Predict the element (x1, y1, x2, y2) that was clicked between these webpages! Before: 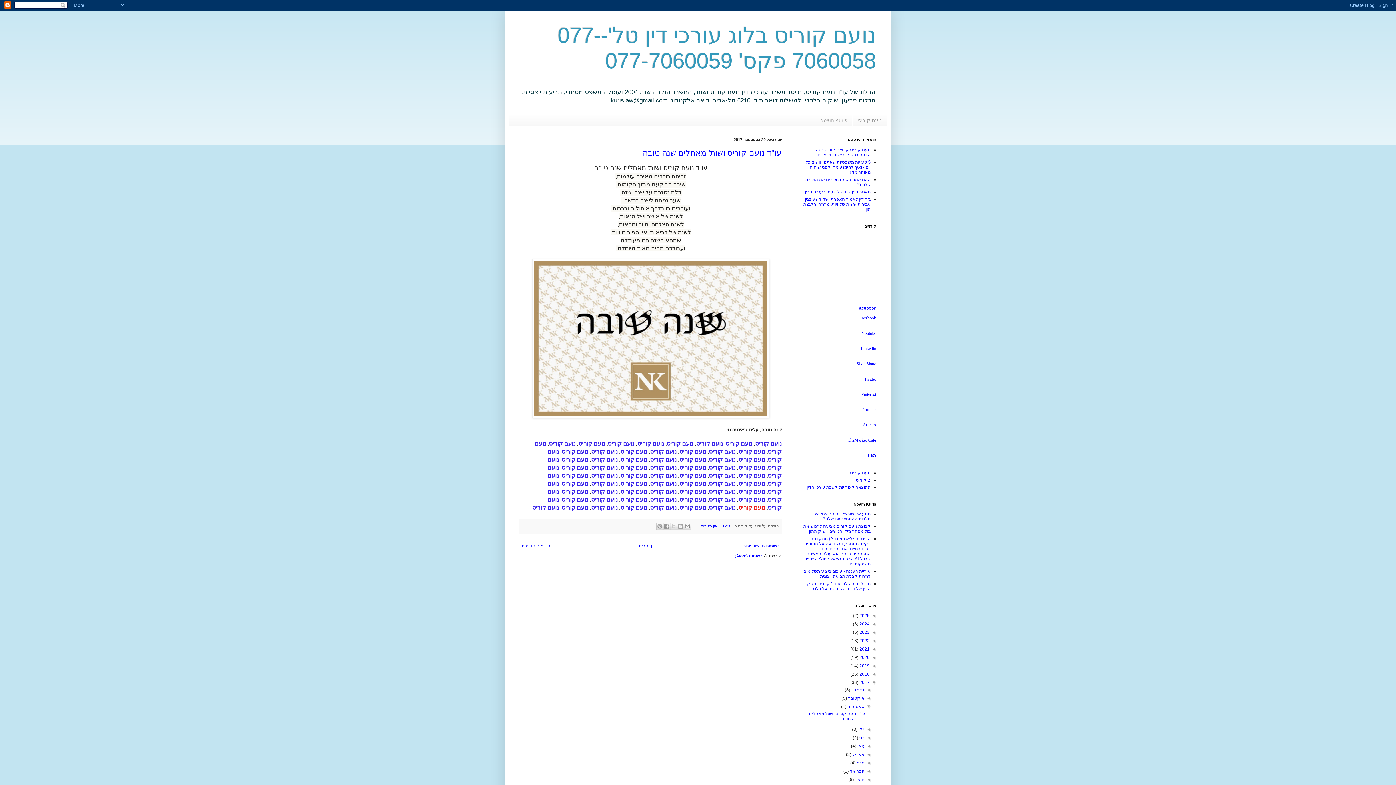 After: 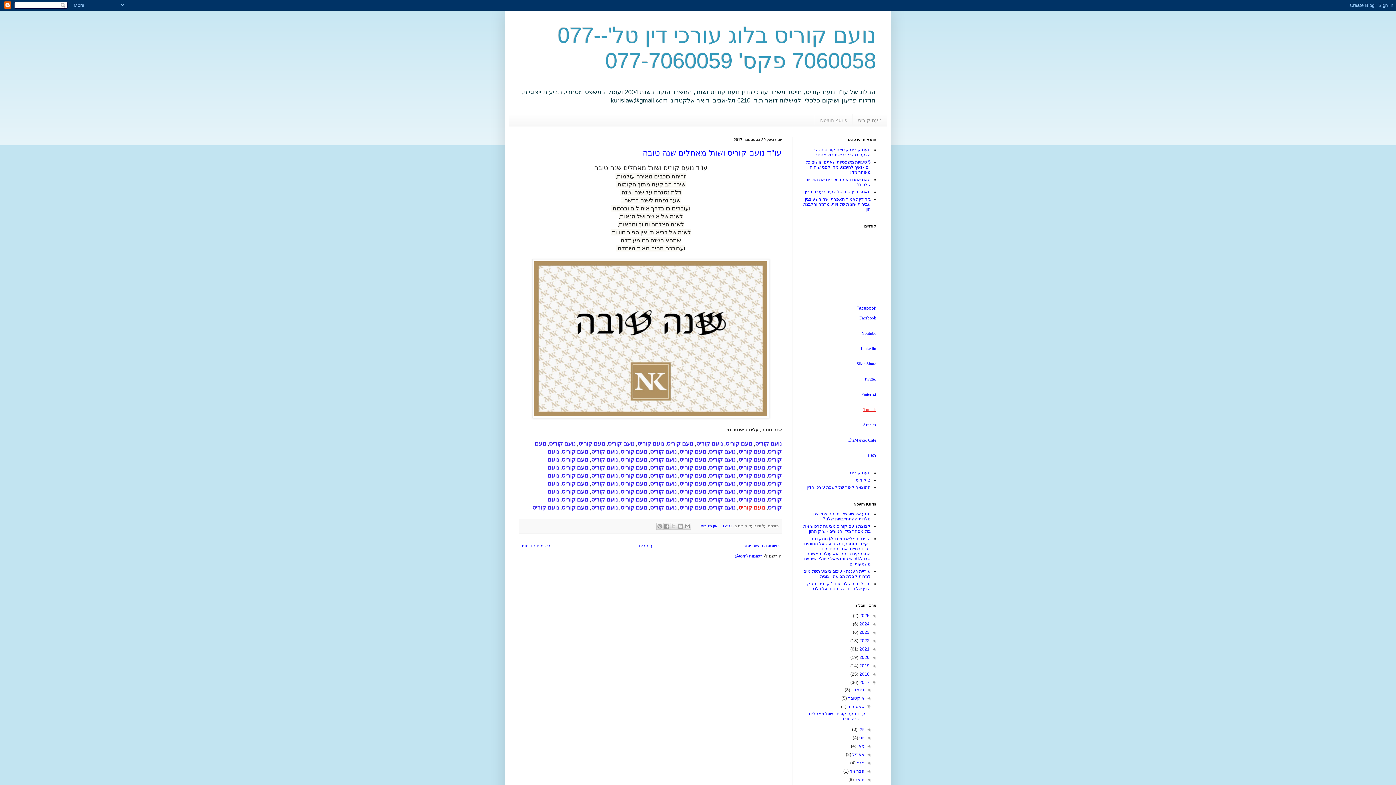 Action: label: 
Tumblr bbox: (863, 407, 876, 412)